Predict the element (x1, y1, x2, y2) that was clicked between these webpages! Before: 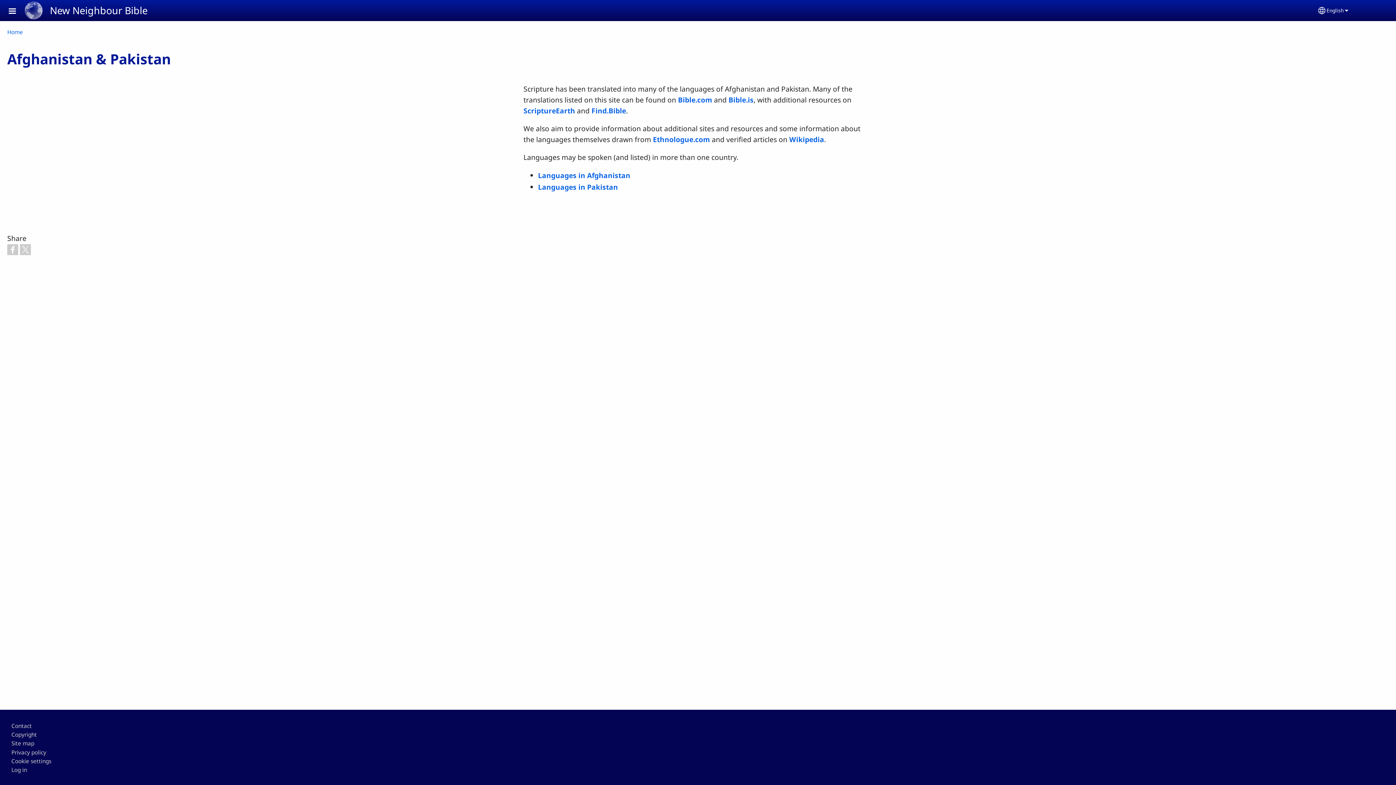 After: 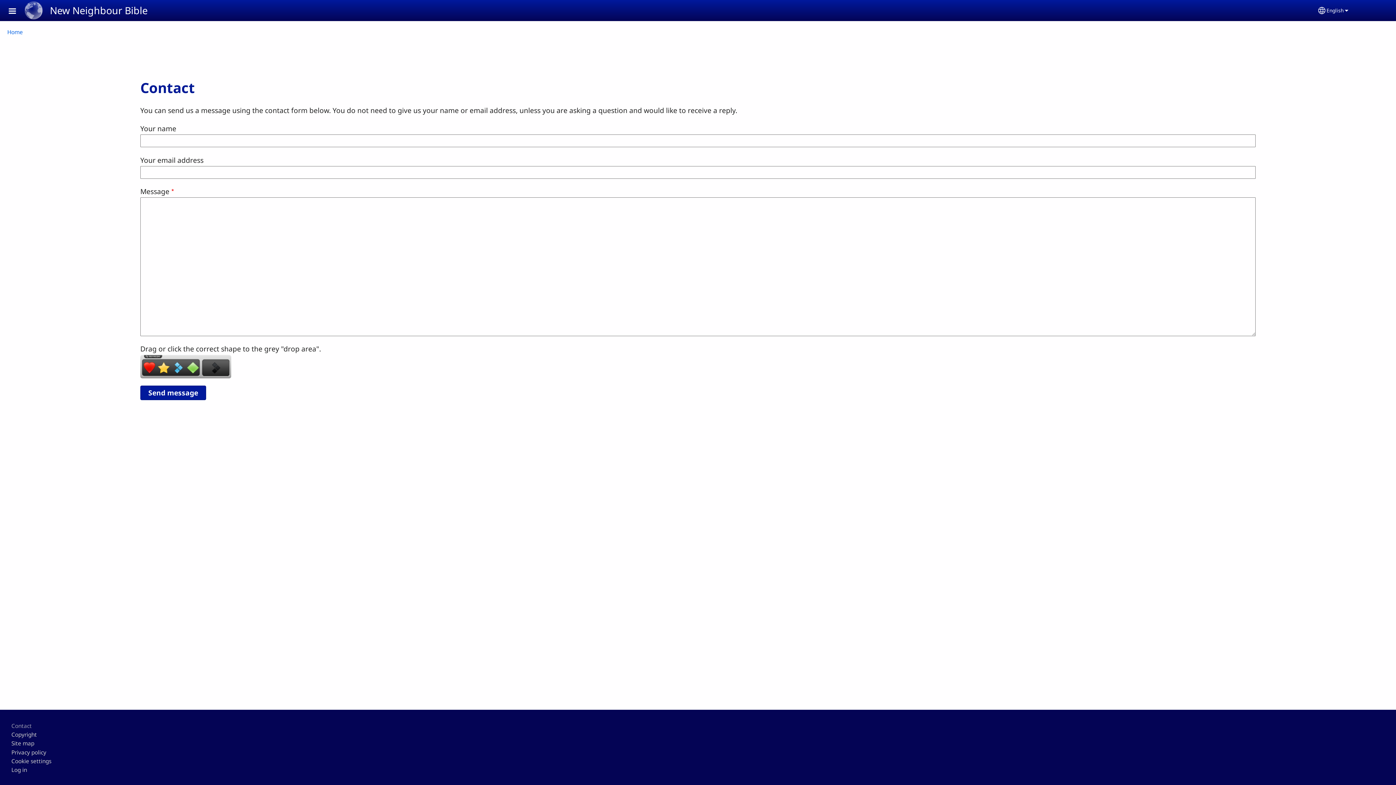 Action: label: Contact bbox: (11, 722, 31, 730)